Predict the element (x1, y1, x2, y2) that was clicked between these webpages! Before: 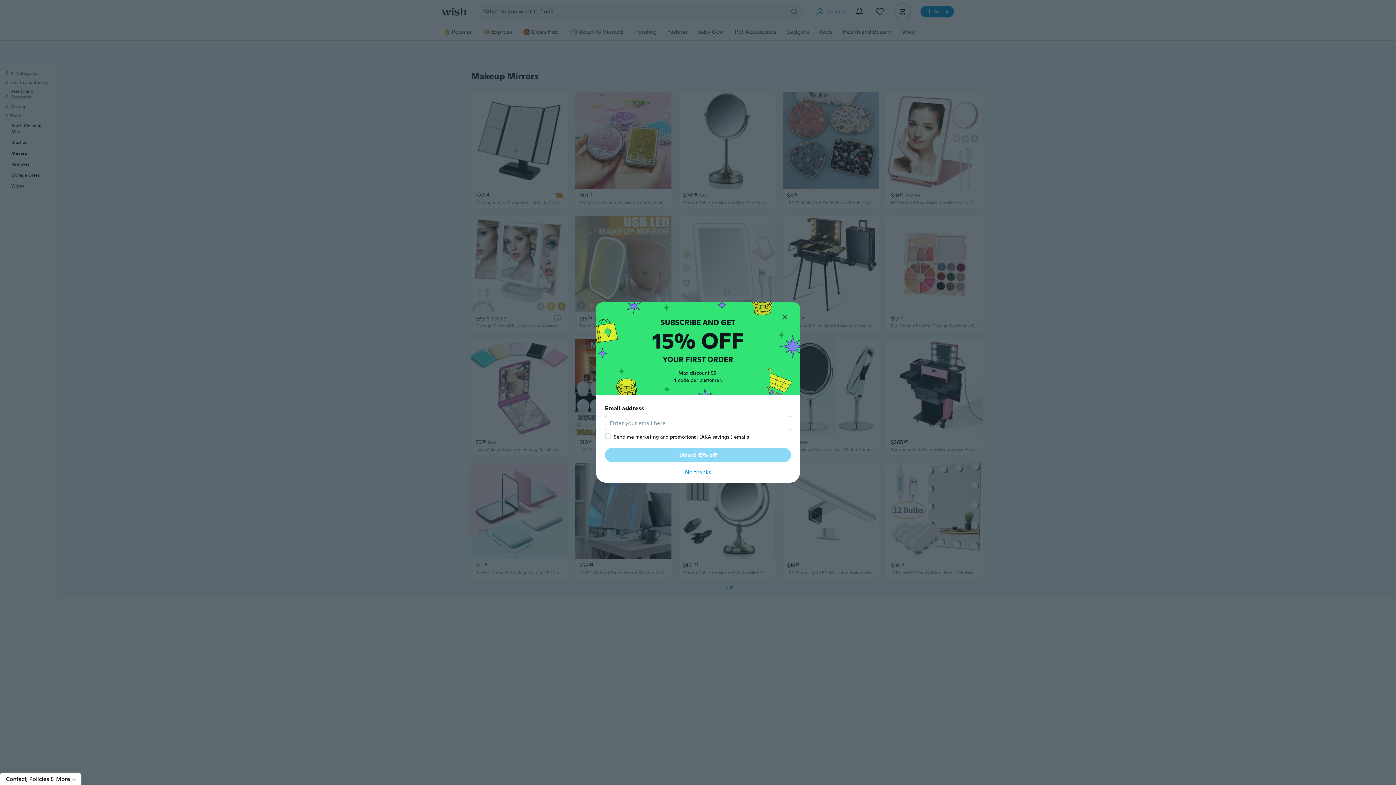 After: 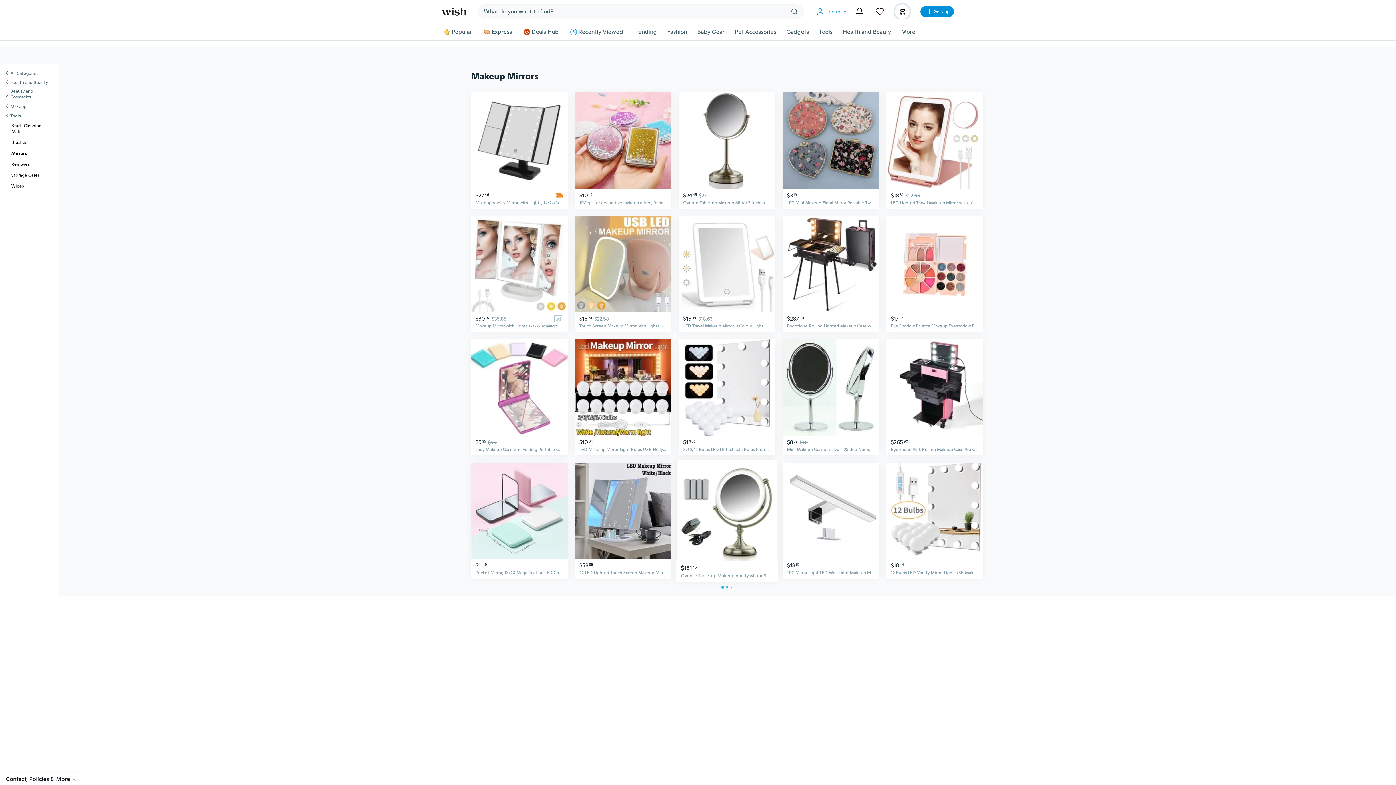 Action: label: No thanks bbox: (605, 468, 791, 477)